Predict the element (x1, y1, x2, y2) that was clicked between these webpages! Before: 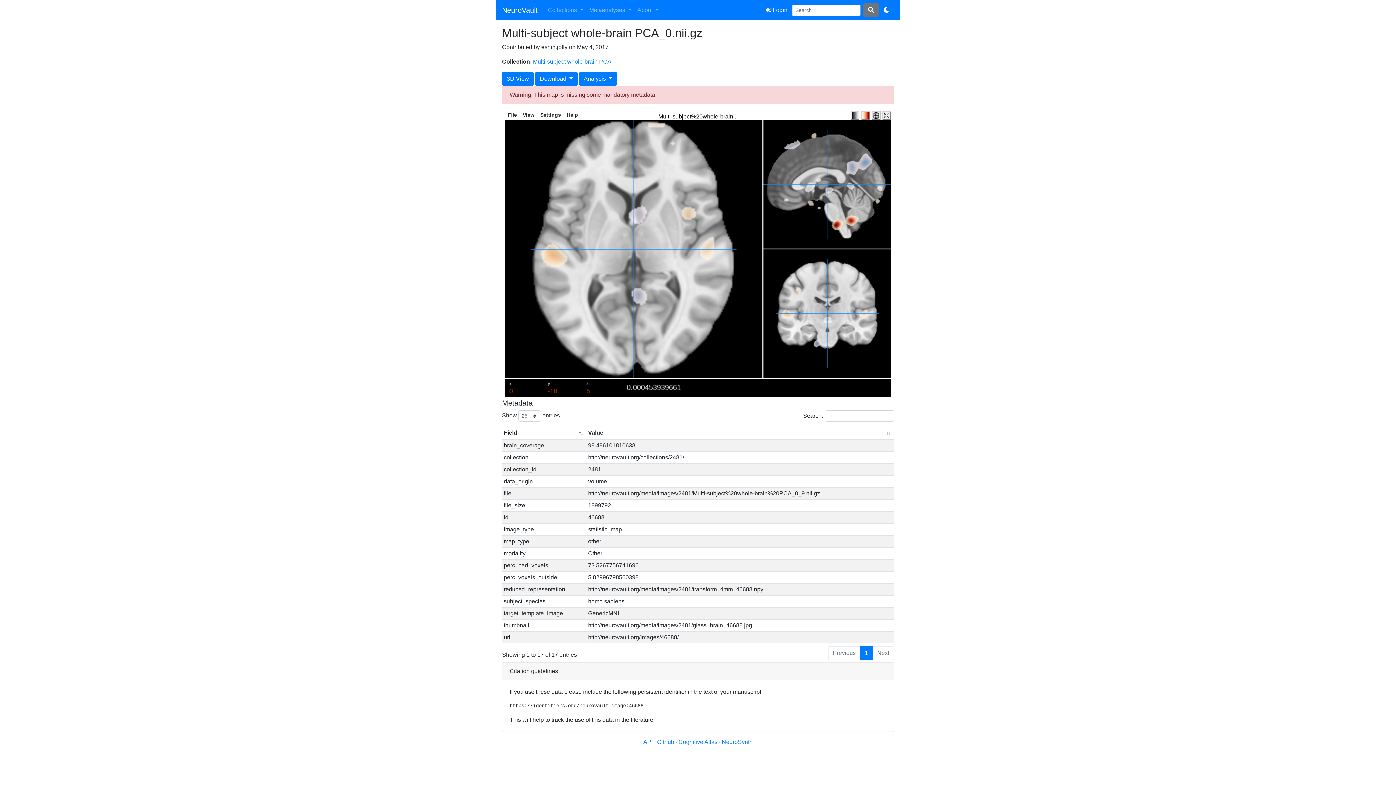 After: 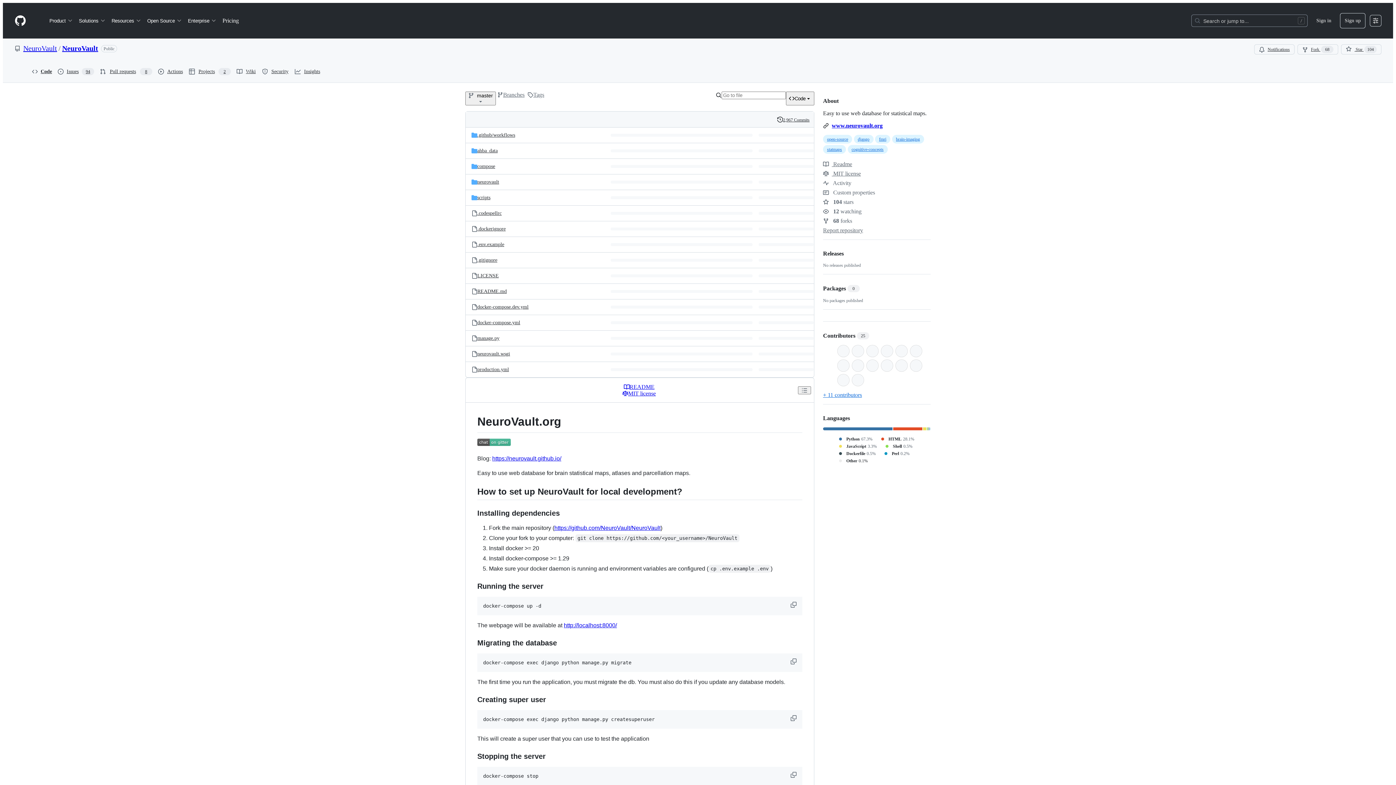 Action: bbox: (657, 739, 675, 745) label: Github 